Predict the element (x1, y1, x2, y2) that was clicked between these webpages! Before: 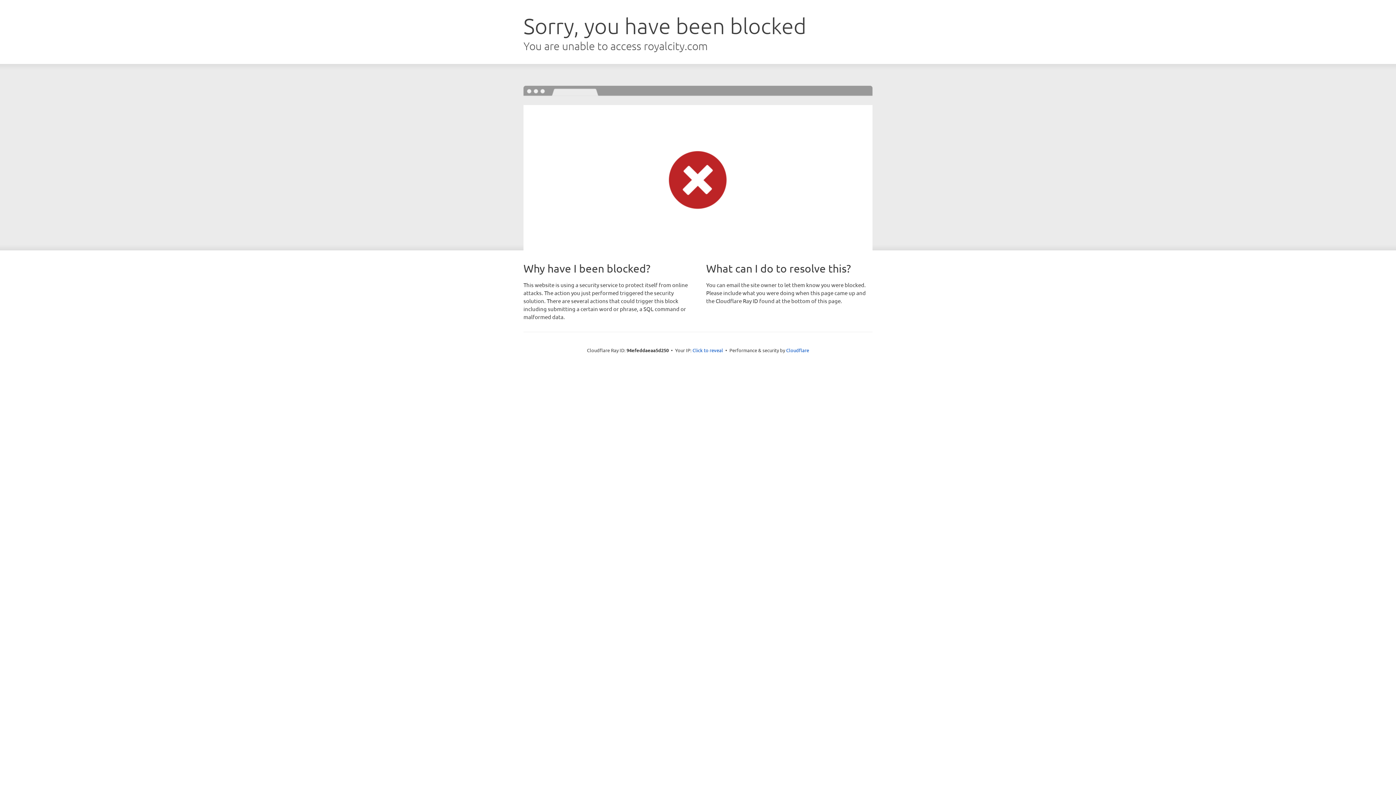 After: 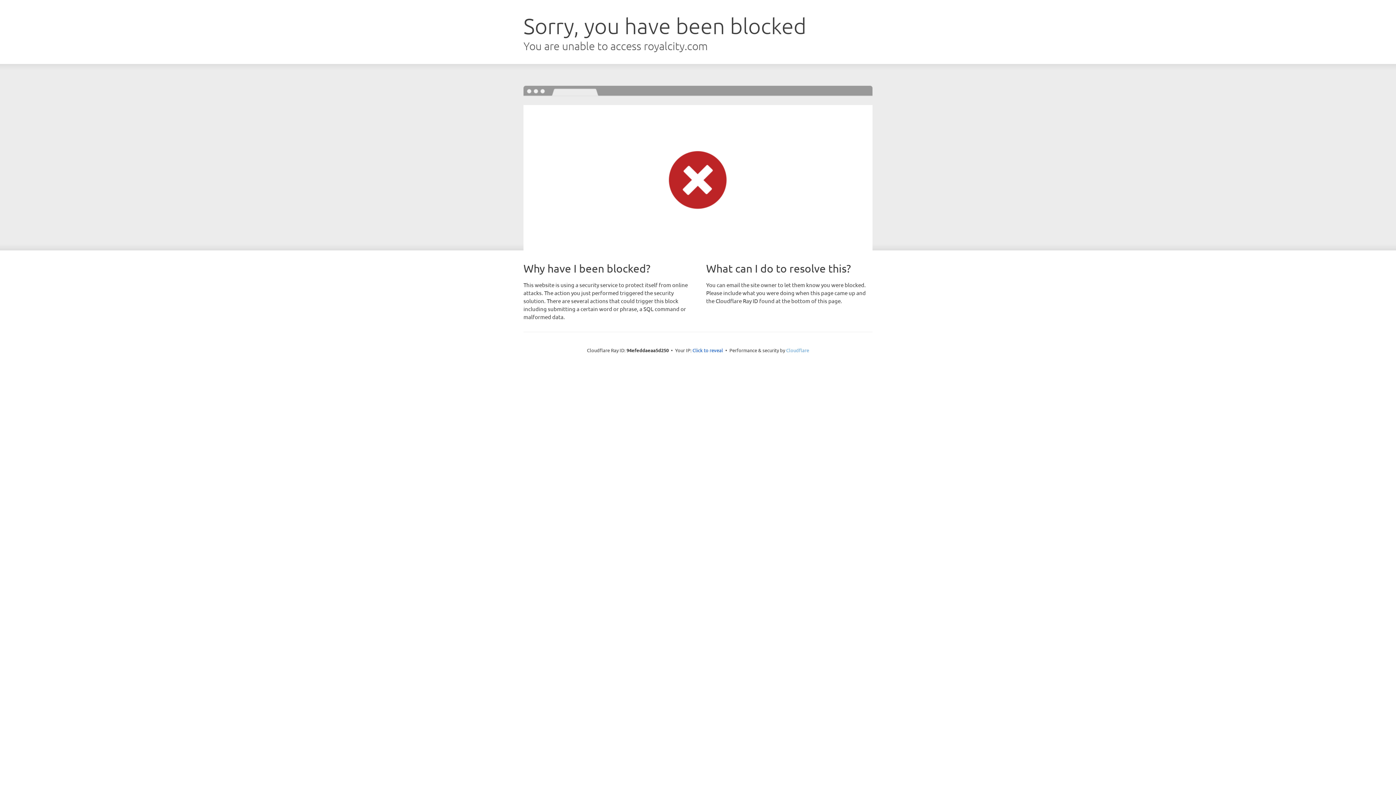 Action: bbox: (786, 347, 809, 353) label: Cloudflare